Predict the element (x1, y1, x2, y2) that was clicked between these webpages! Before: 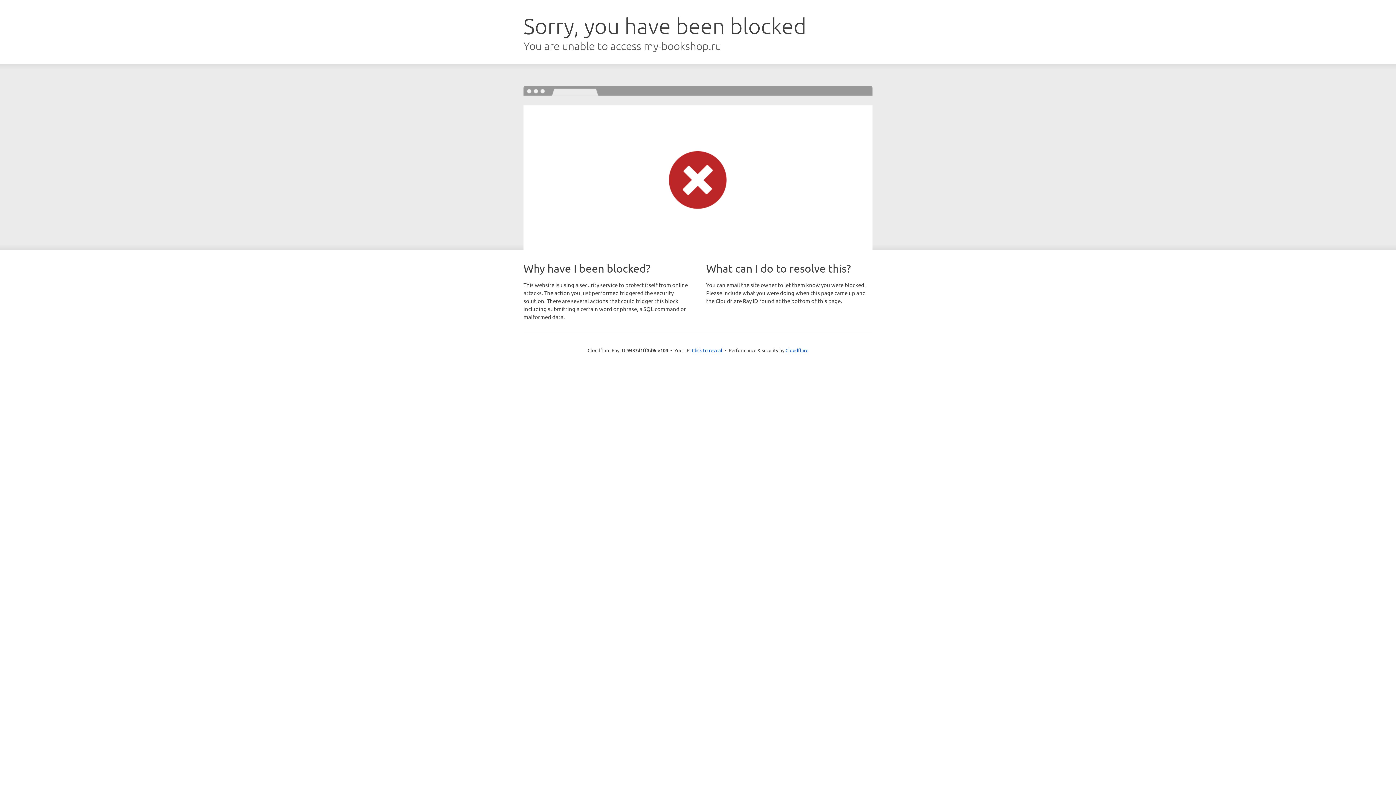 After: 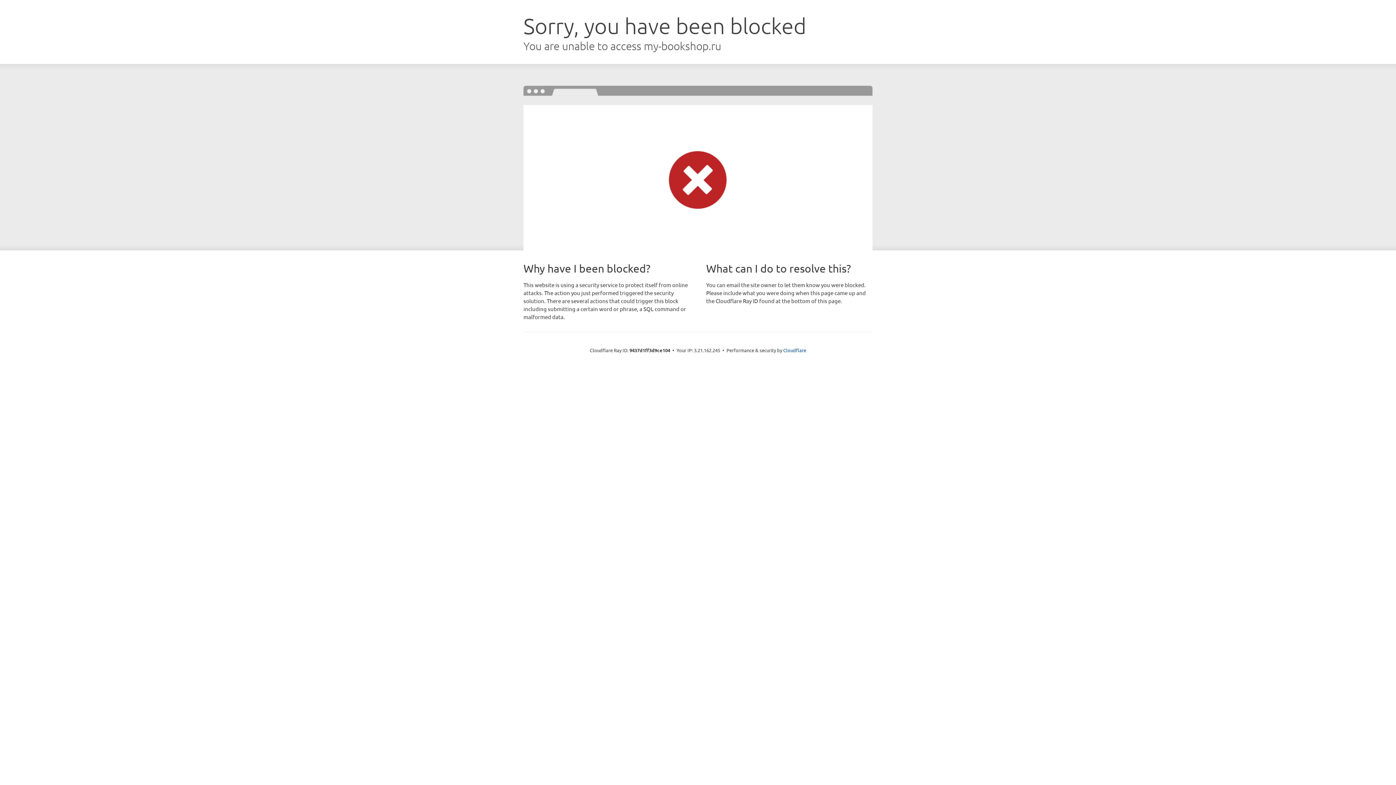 Action: bbox: (692, 346, 722, 353) label: Click to reveal